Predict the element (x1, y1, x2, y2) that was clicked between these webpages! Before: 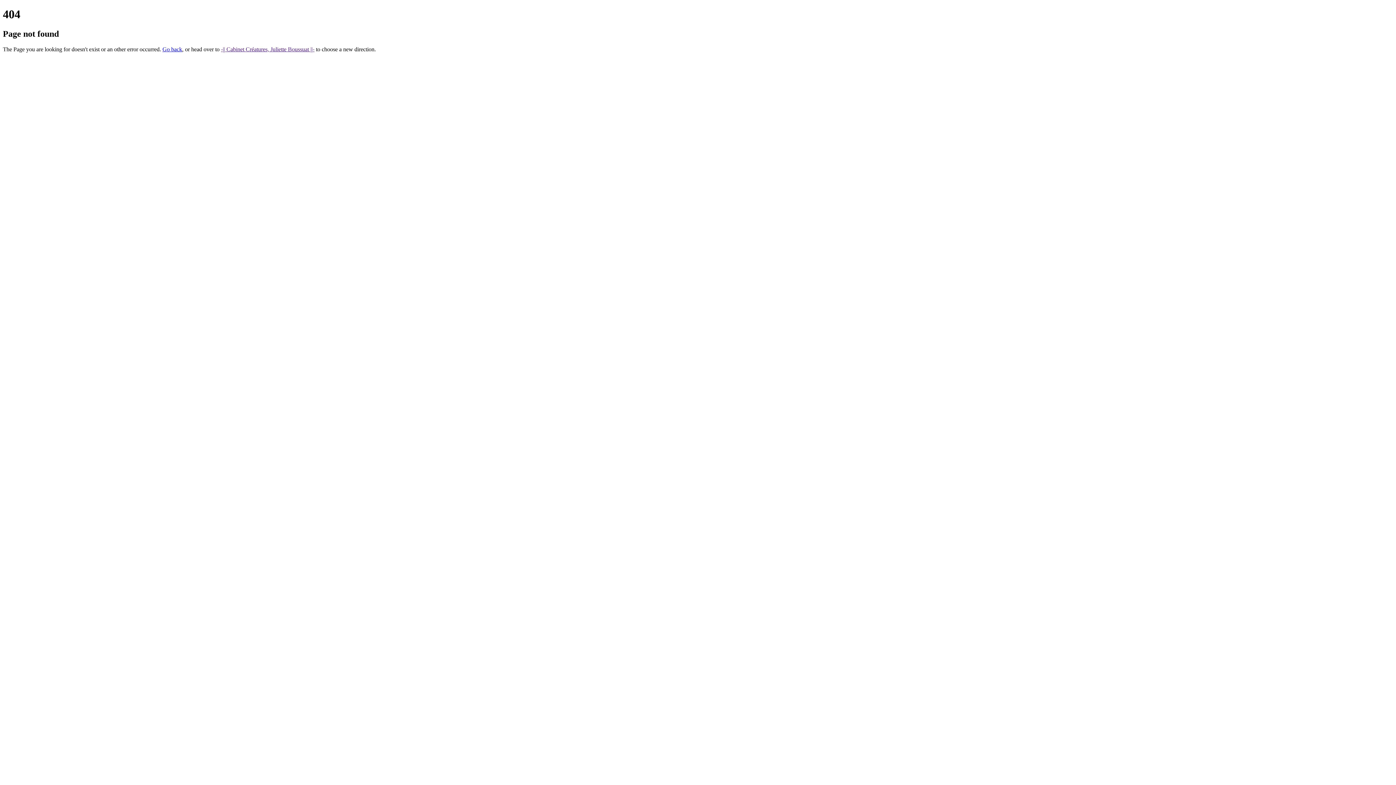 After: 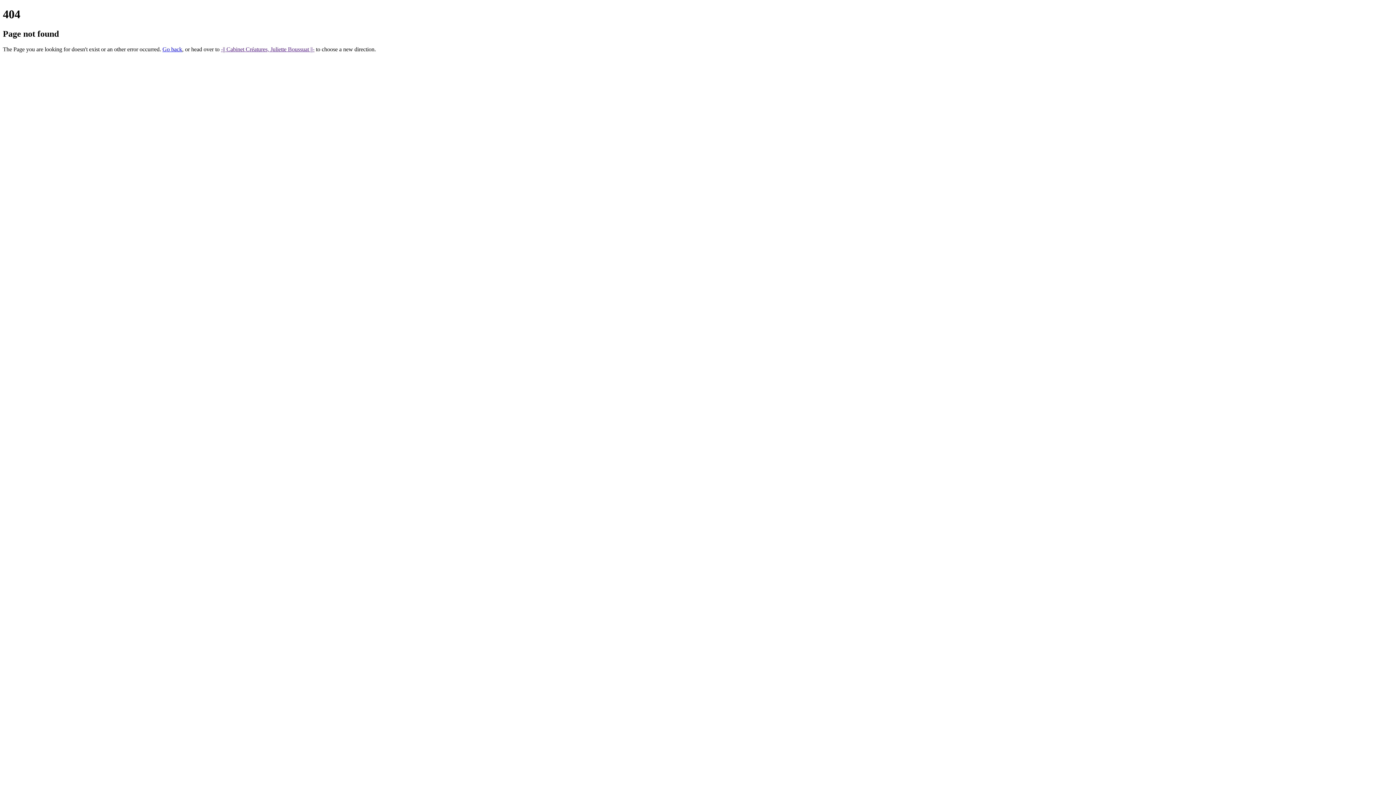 Action: label: -|| Cabinet Créatures, Juliette Boussuat ||- bbox: (221, 46, 314, 52)